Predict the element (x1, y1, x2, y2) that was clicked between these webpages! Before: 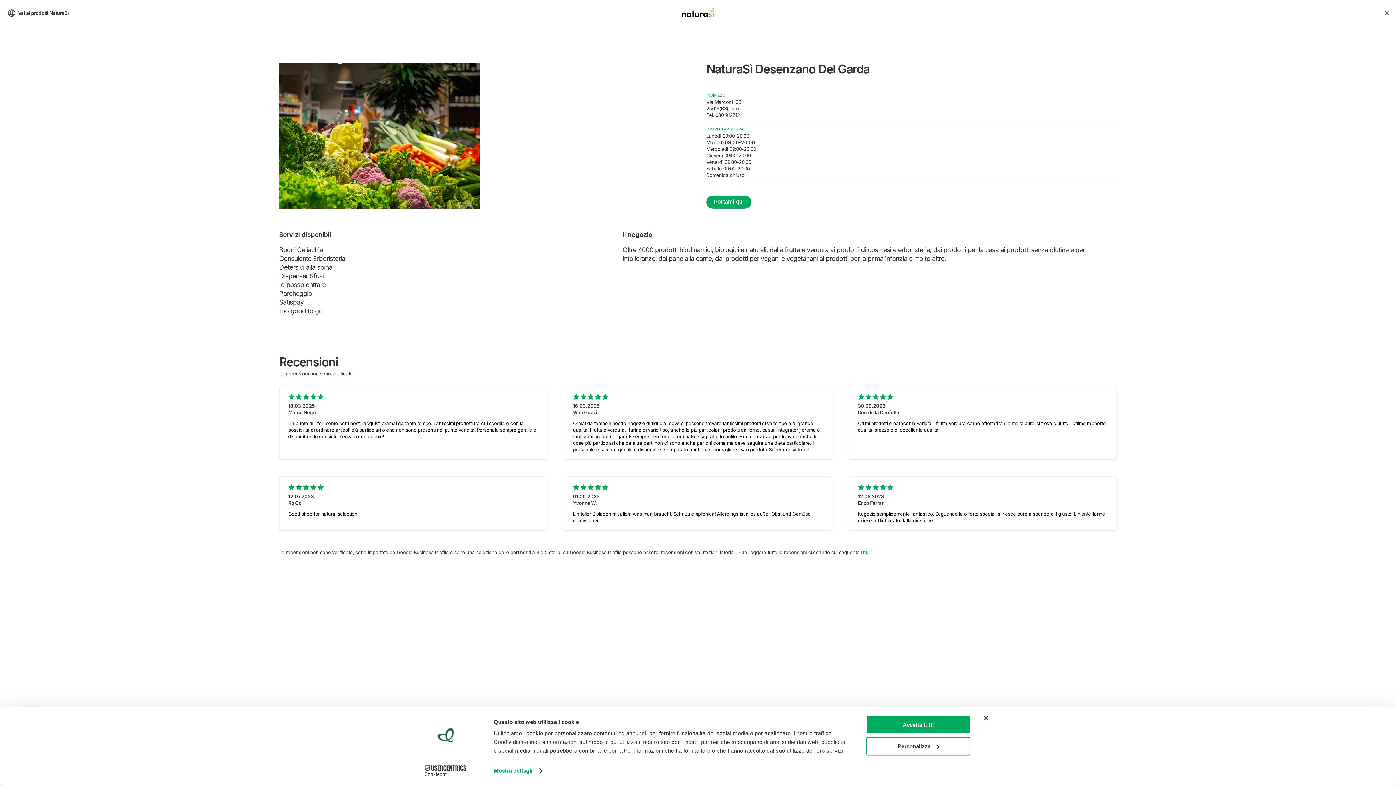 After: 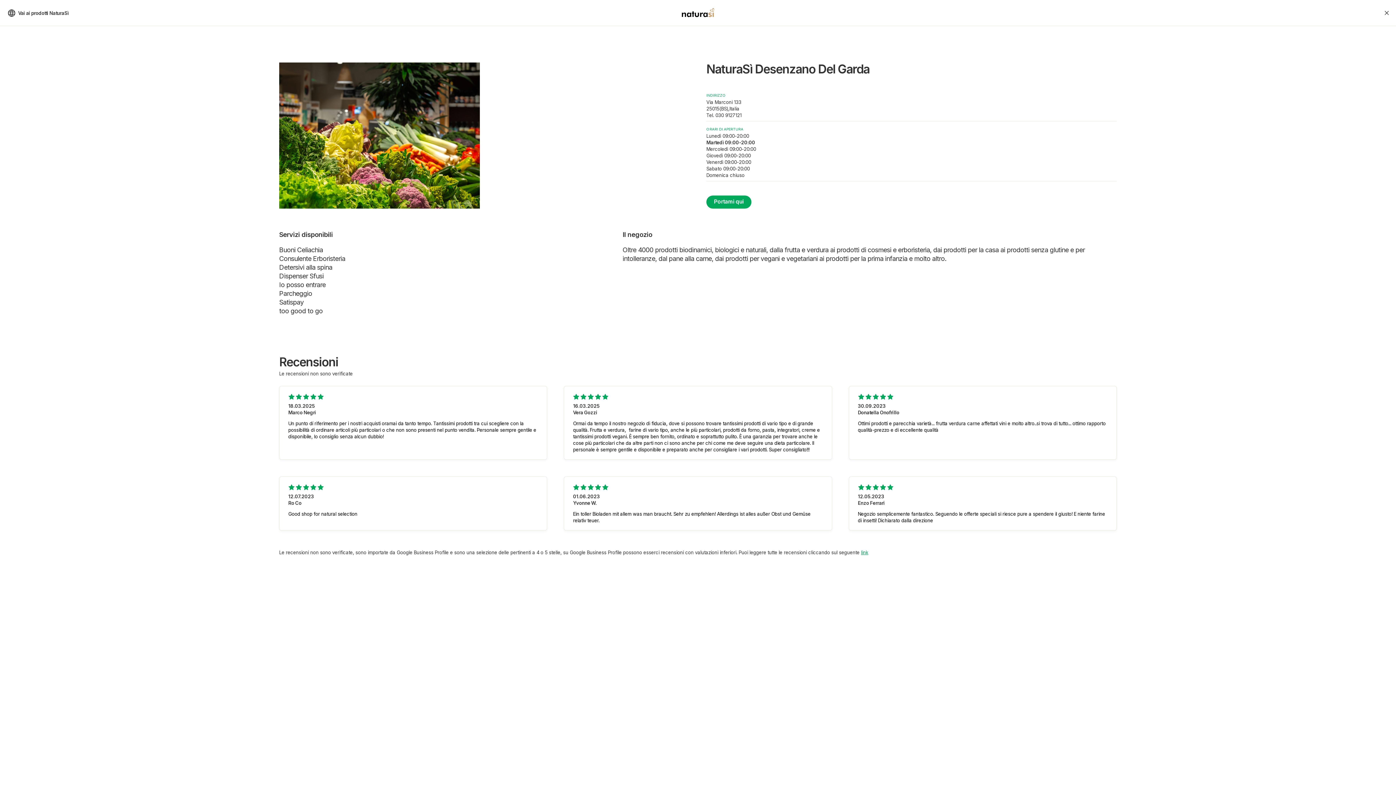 Action: label: Accetta tutti bbox: (866, 715, 970, 734)